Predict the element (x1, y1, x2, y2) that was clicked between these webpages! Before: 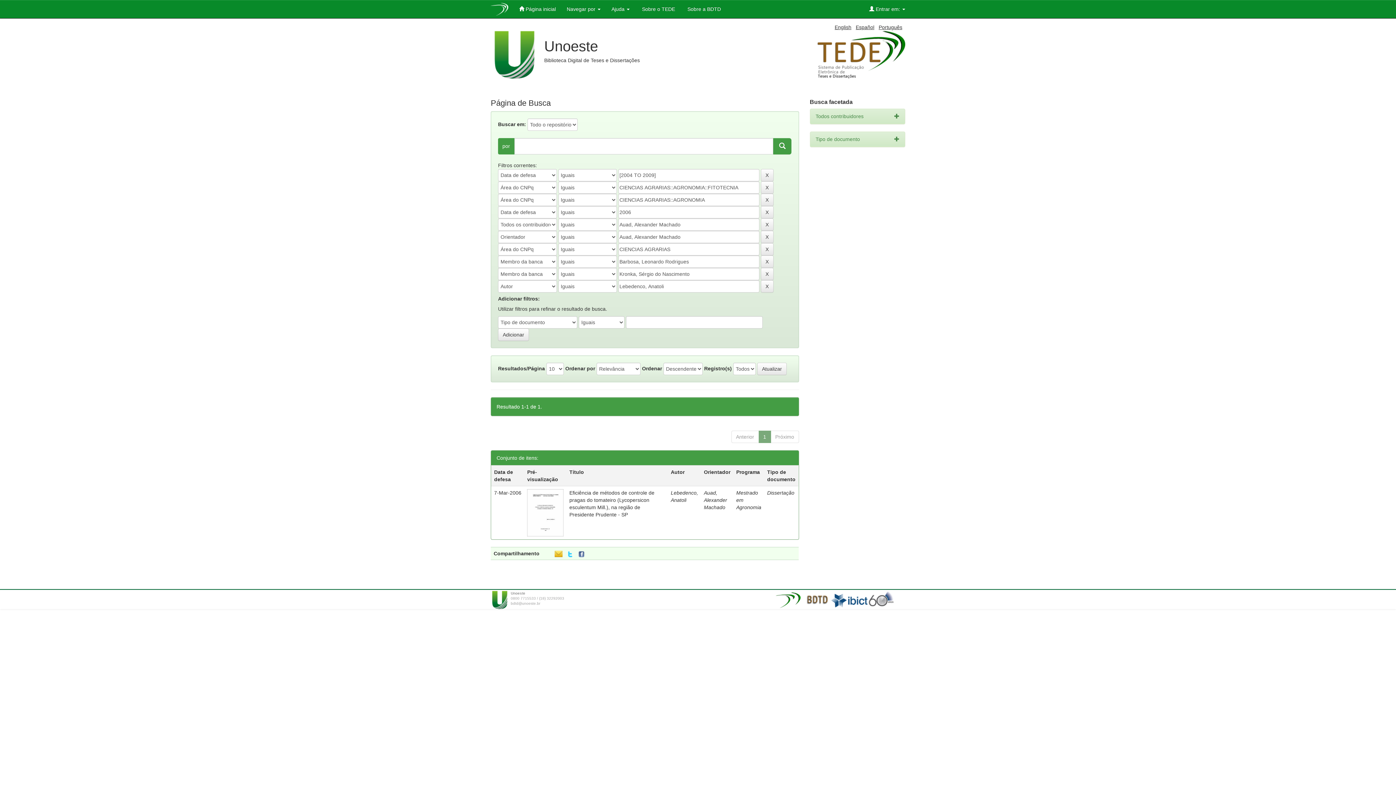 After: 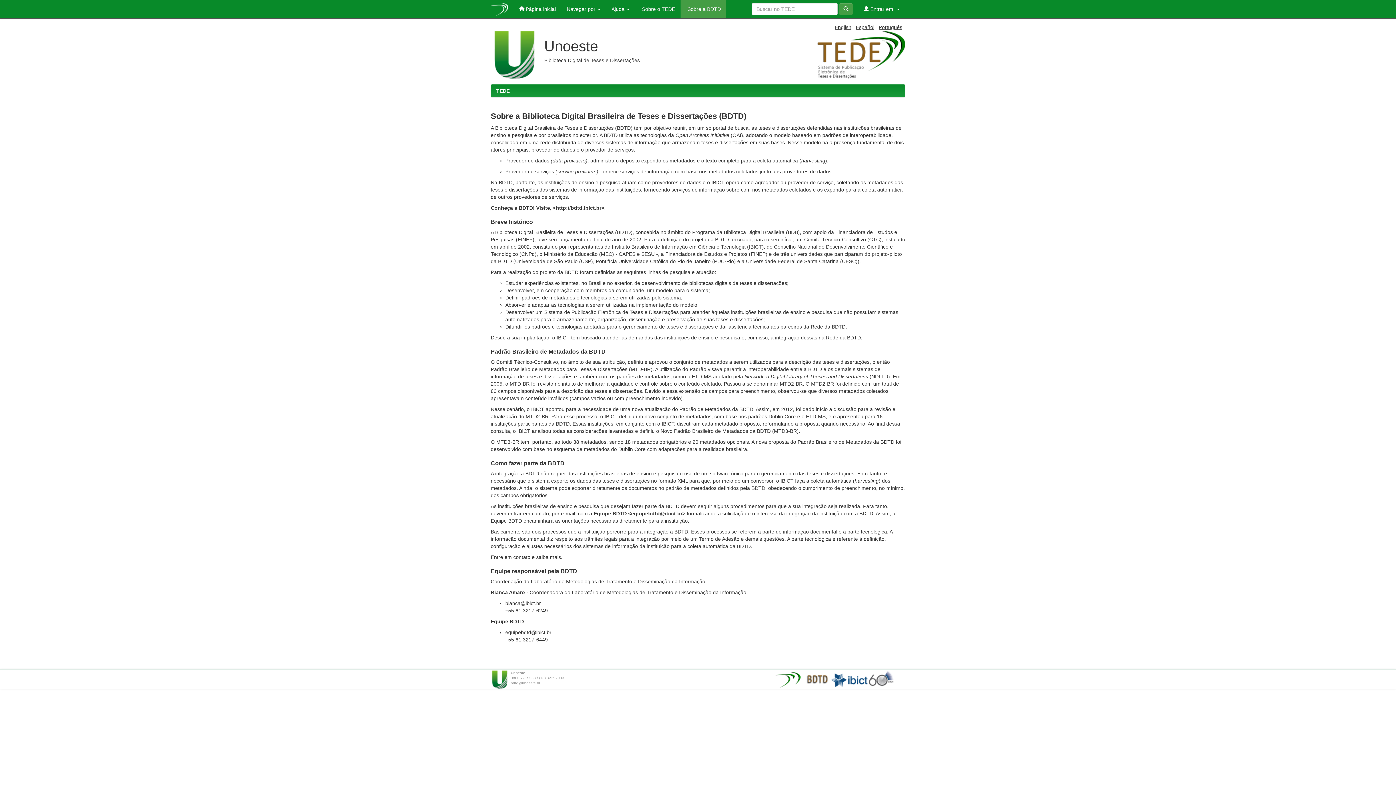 Action: label:  Sobre a BDTD bbox: (680, 0, 726, 18)